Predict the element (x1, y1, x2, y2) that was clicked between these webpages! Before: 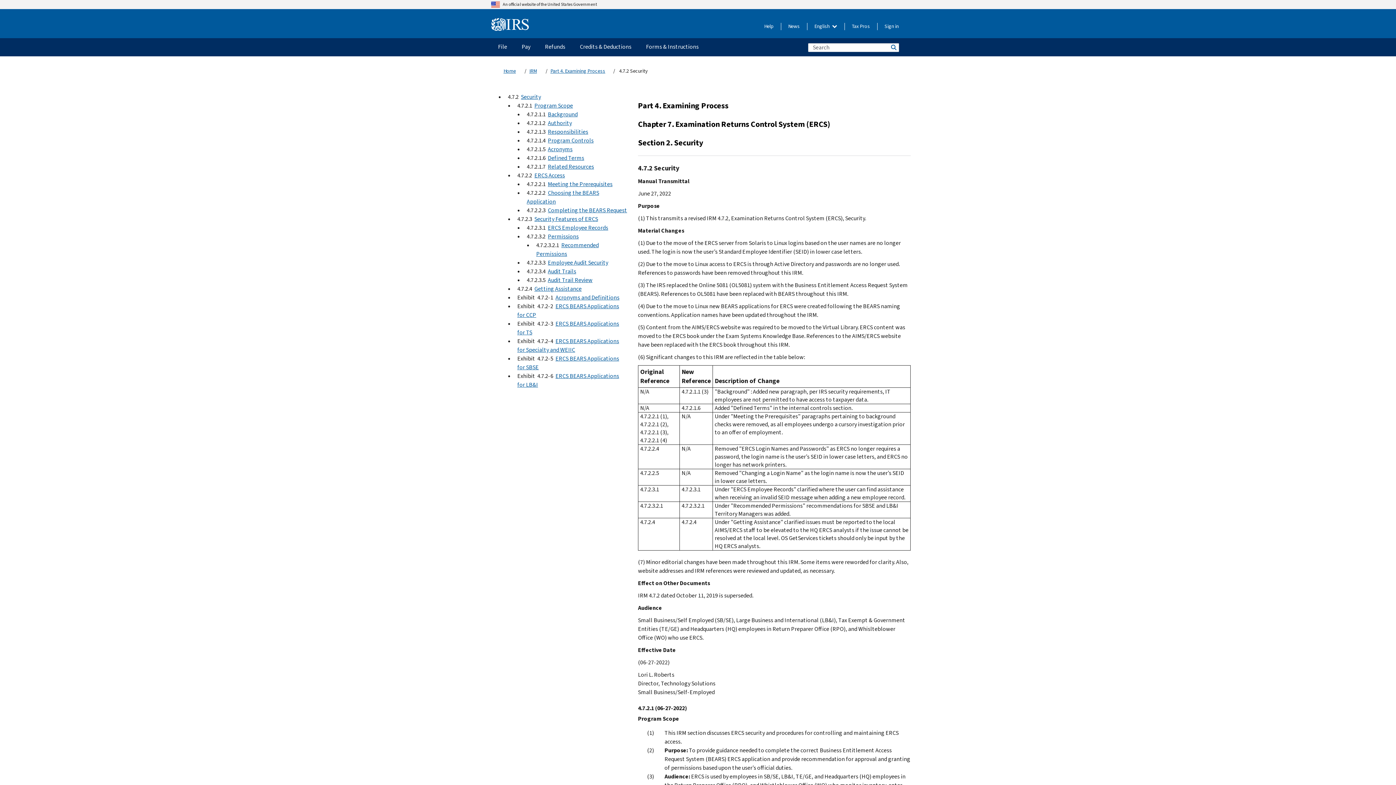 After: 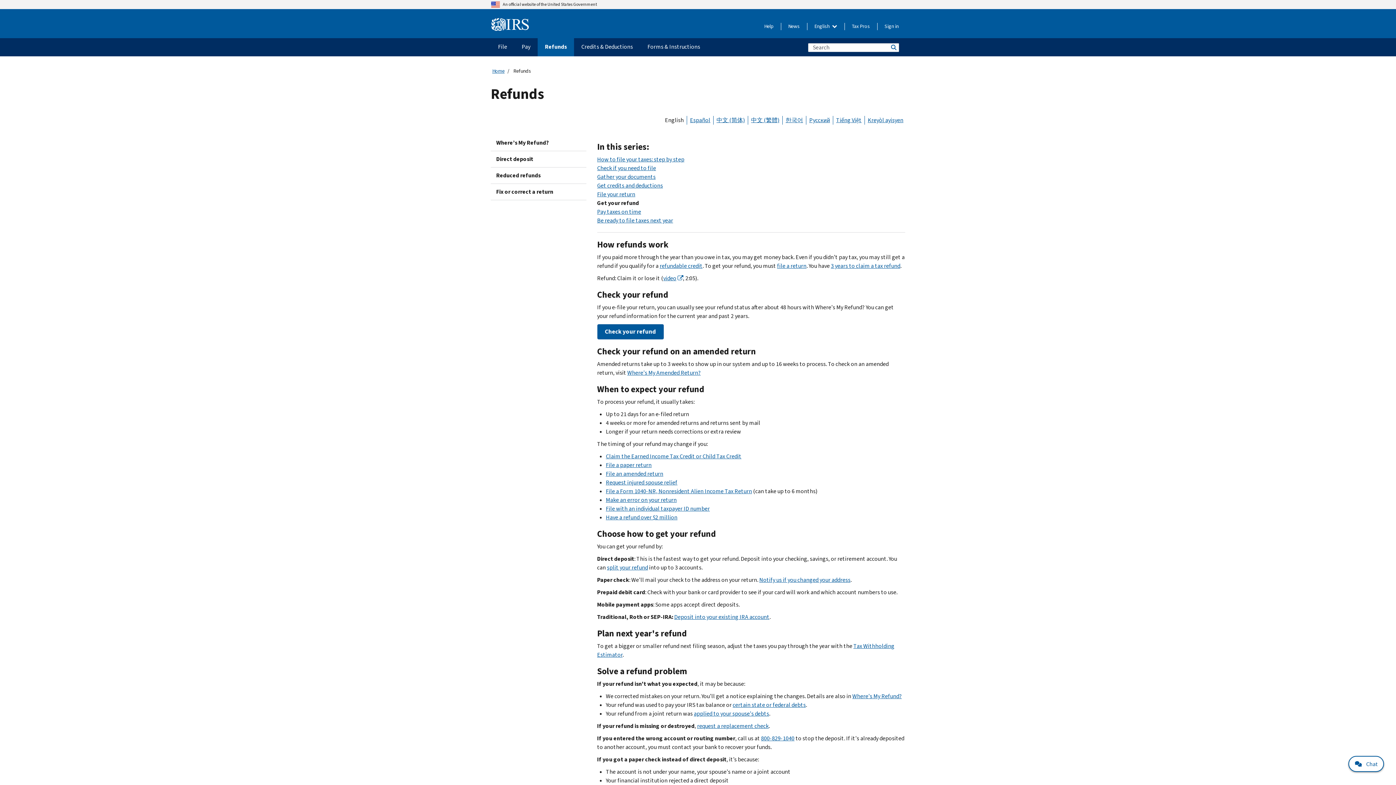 Action: label: Refunds menu has additional options. Use the spacebar to open the Refunds sub menu or enter to navigate to the Refunds page. bbox: (537, 38, 572, 56)